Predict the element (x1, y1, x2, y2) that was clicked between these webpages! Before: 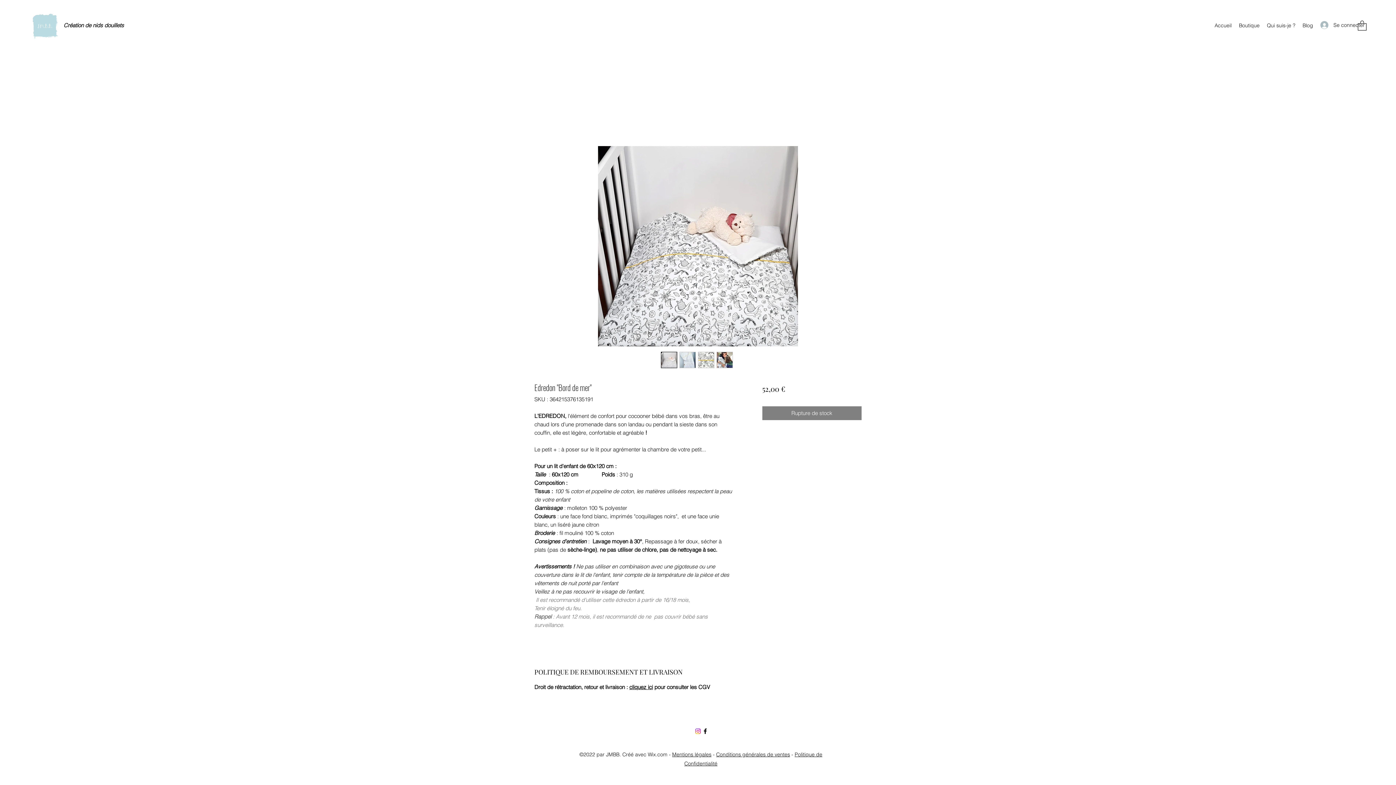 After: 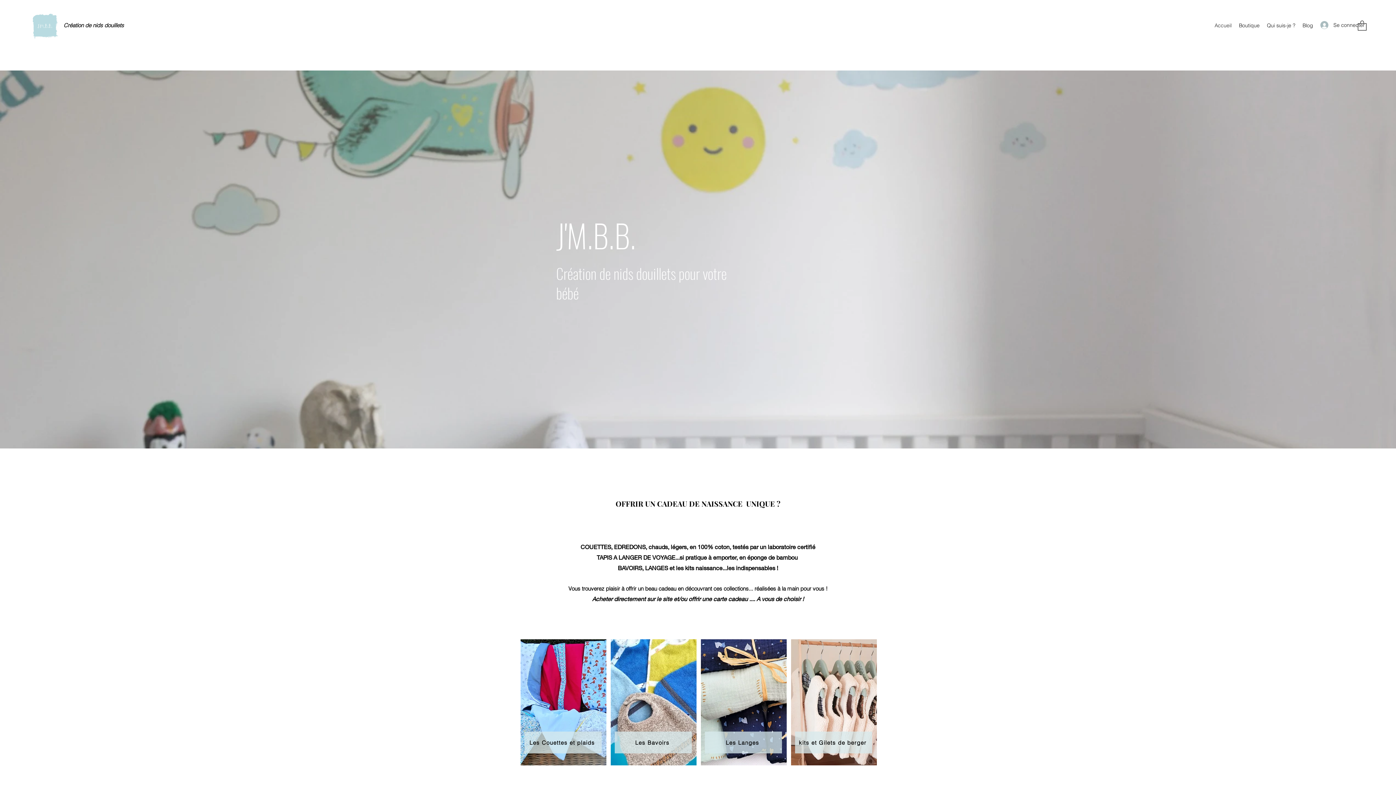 Action: bbox: (29, 10, 58, 40)